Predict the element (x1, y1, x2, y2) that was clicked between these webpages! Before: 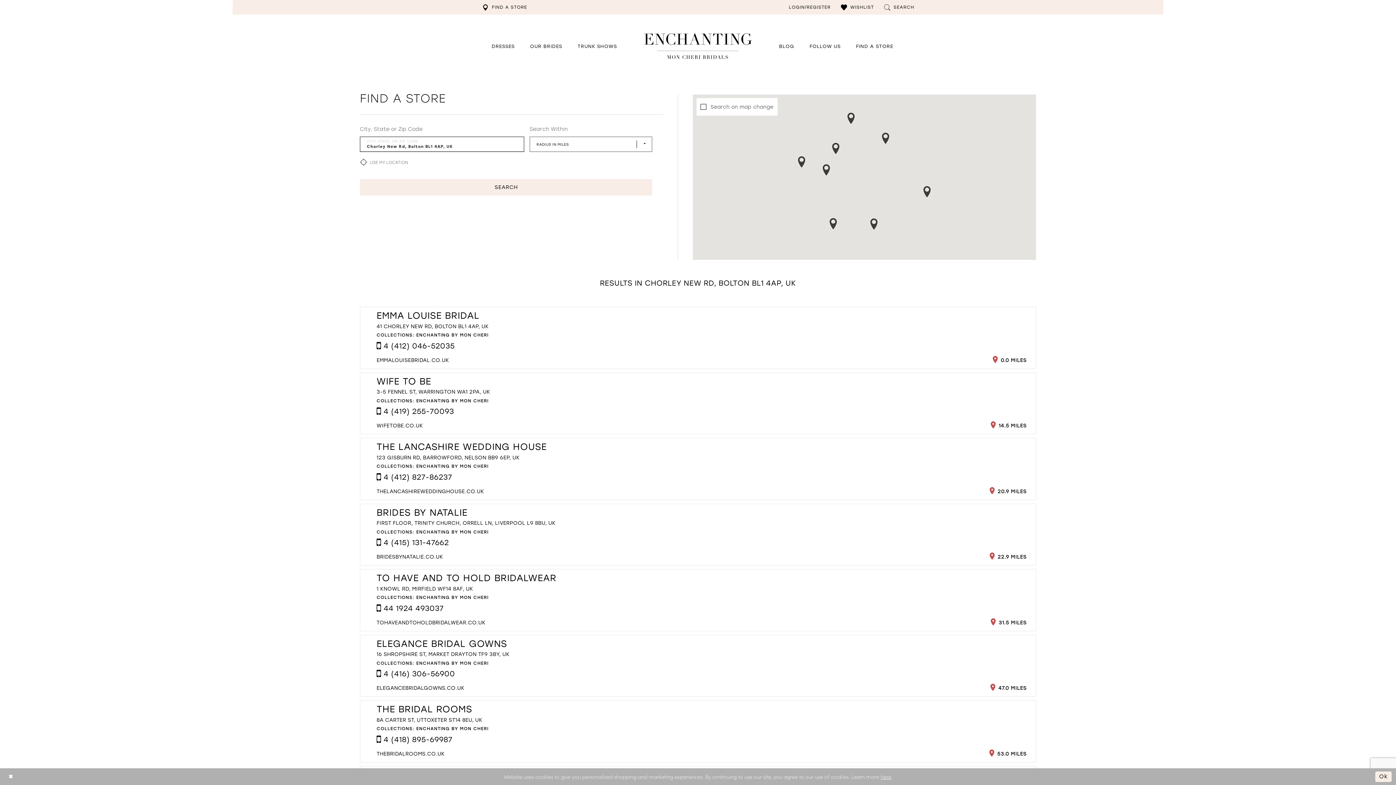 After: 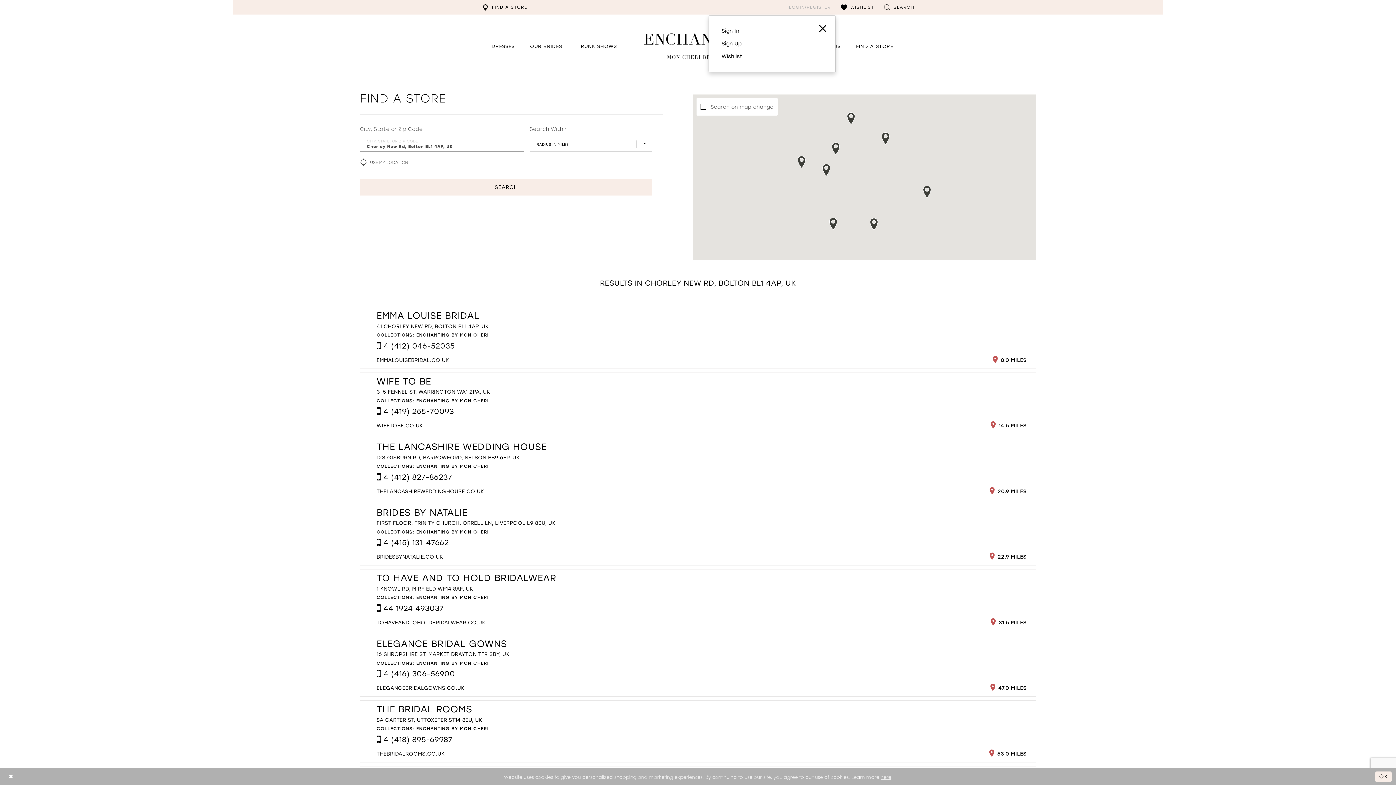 Action: bbox: (781, 0, 836, 14) label: Toggle Account menu